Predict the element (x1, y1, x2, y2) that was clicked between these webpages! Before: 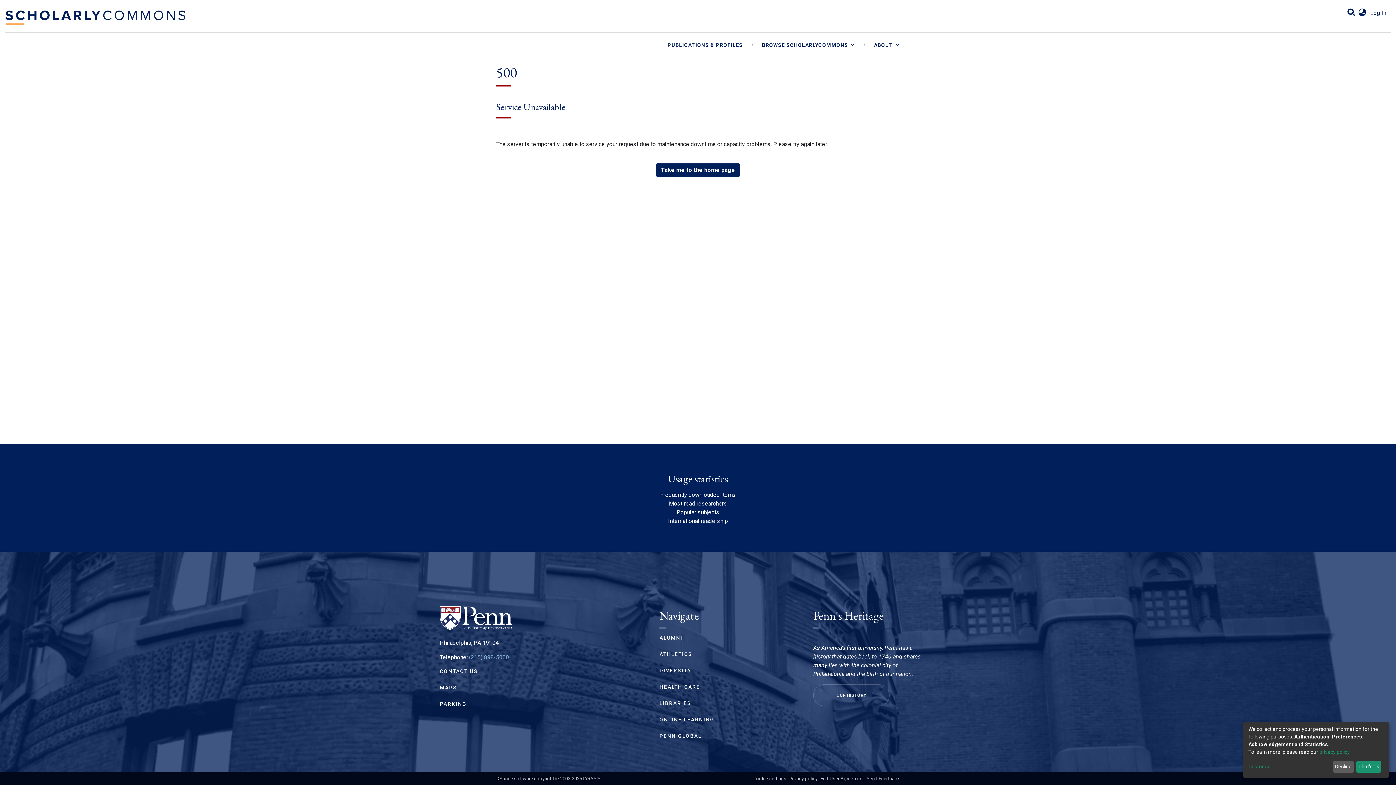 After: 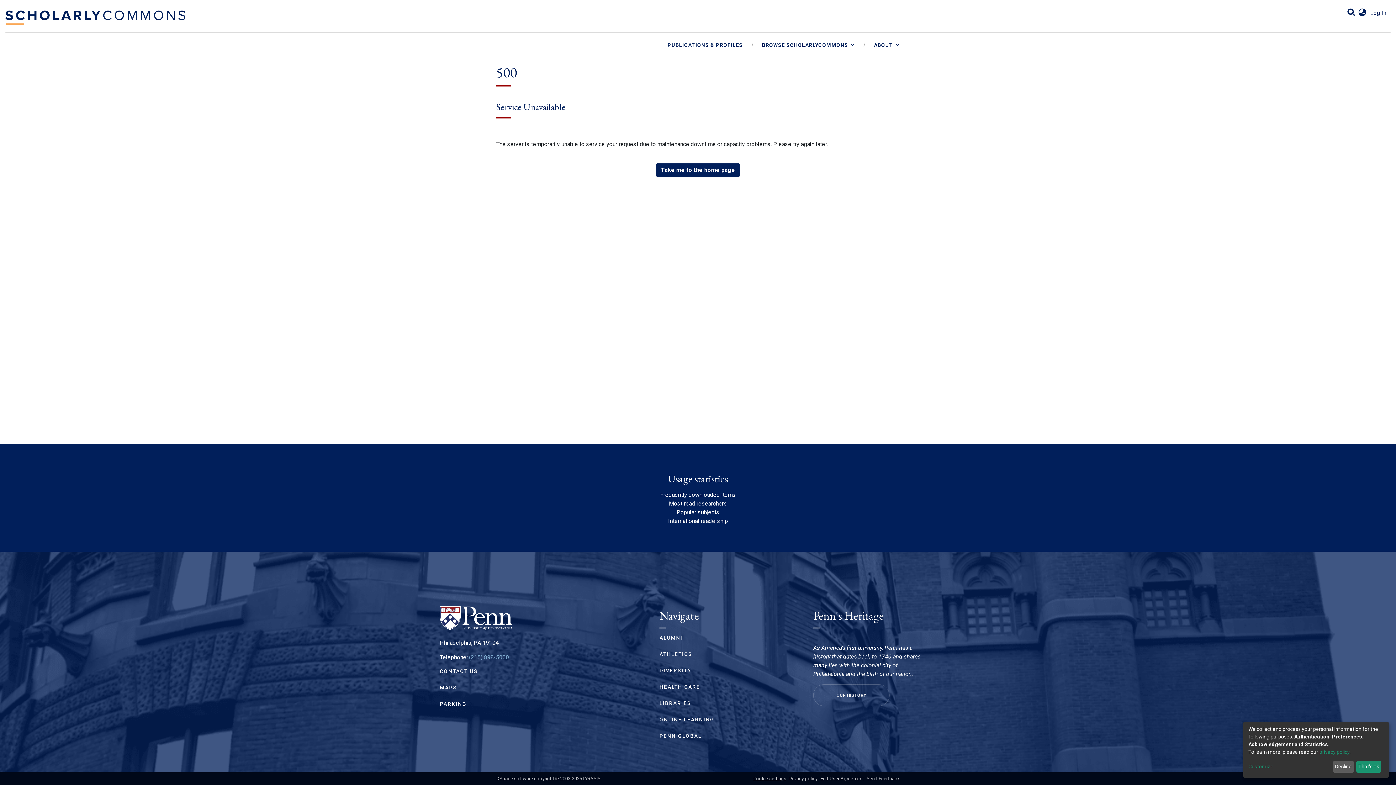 Action: bbox: (753, 776, 786, 781) label: Cookie settings